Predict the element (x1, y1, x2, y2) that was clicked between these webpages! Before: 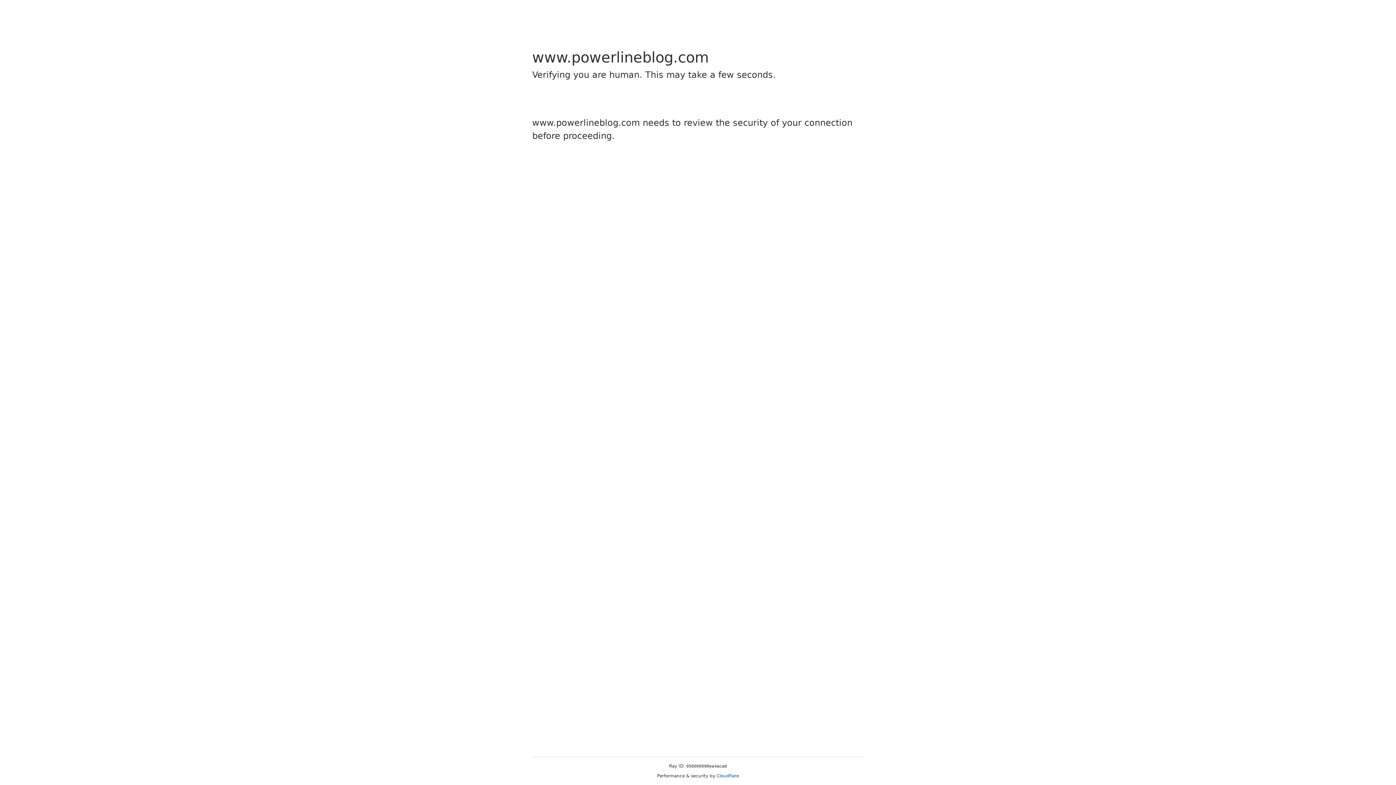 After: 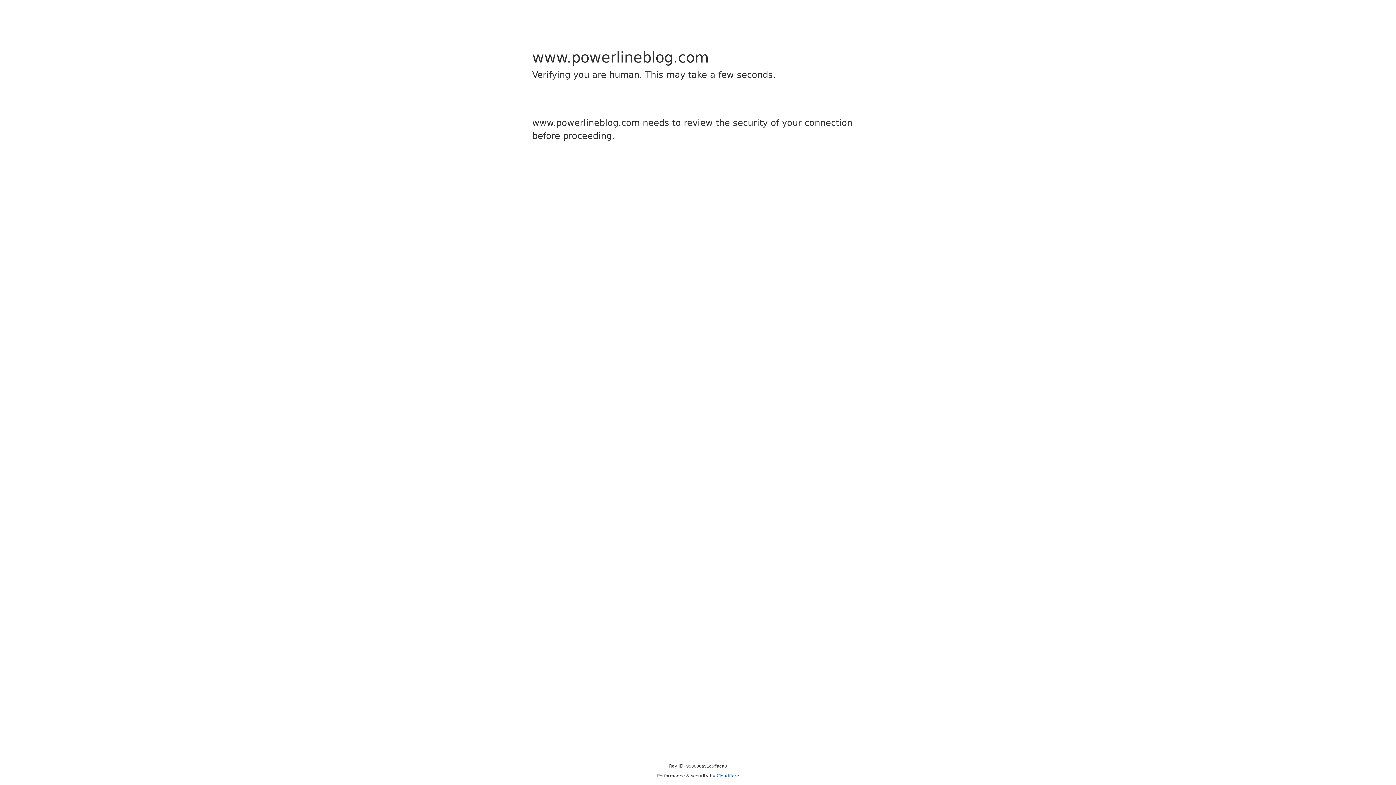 Action: label: Cloudflare bbox: (716, 773, 739, 778)